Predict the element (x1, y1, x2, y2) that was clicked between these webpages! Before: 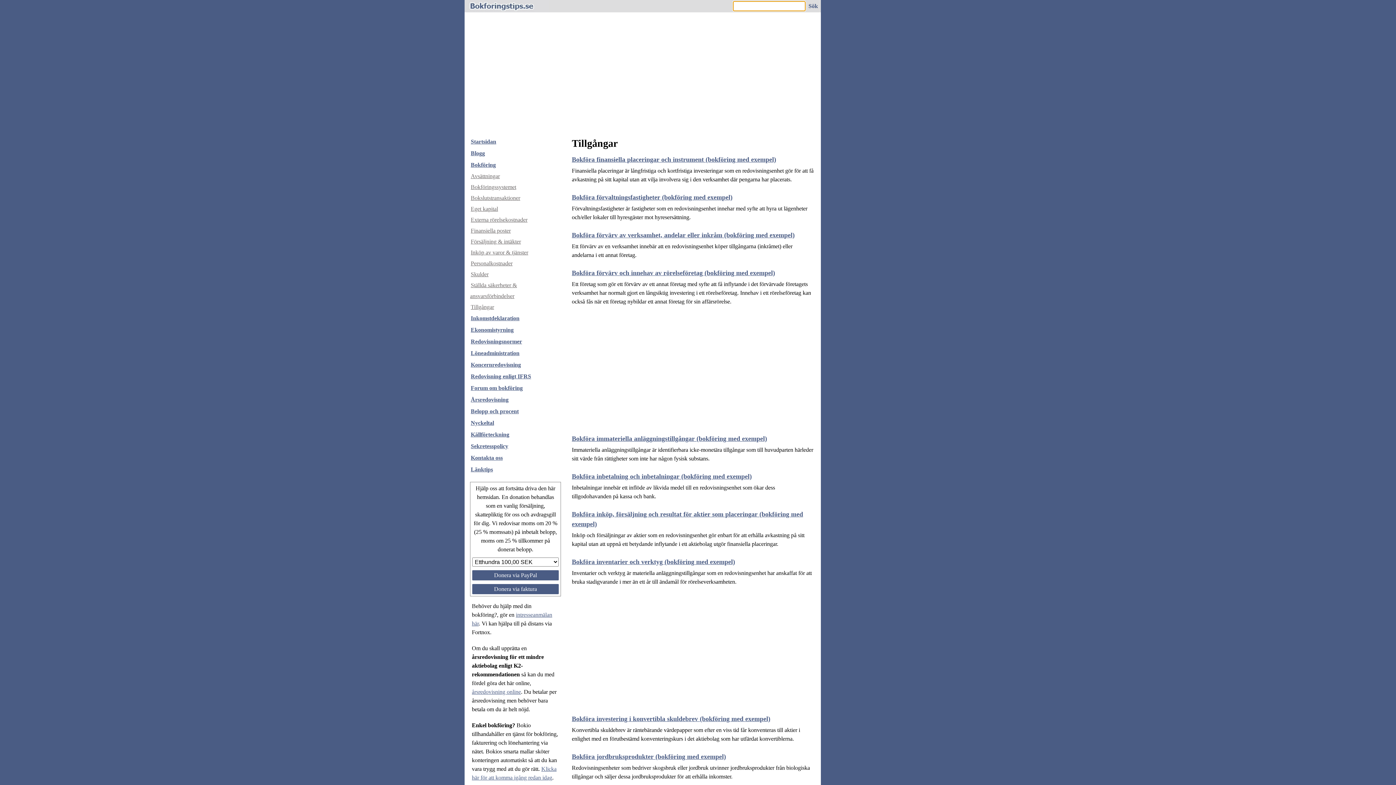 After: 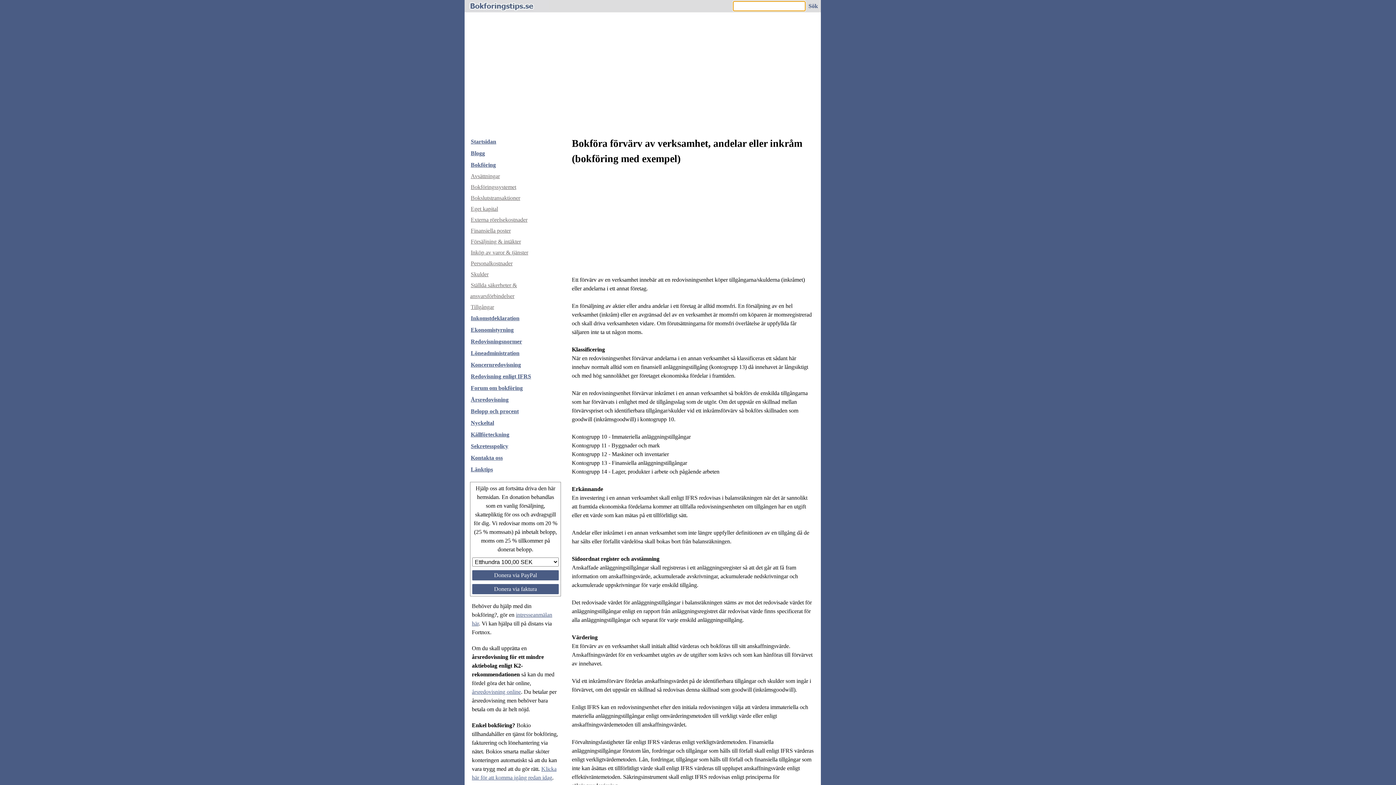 Action: bbox: (572, 231, 794, 238) label: Bokföra förvärv av verksamhet, andelar eller inkråm (bokföring med exempel)